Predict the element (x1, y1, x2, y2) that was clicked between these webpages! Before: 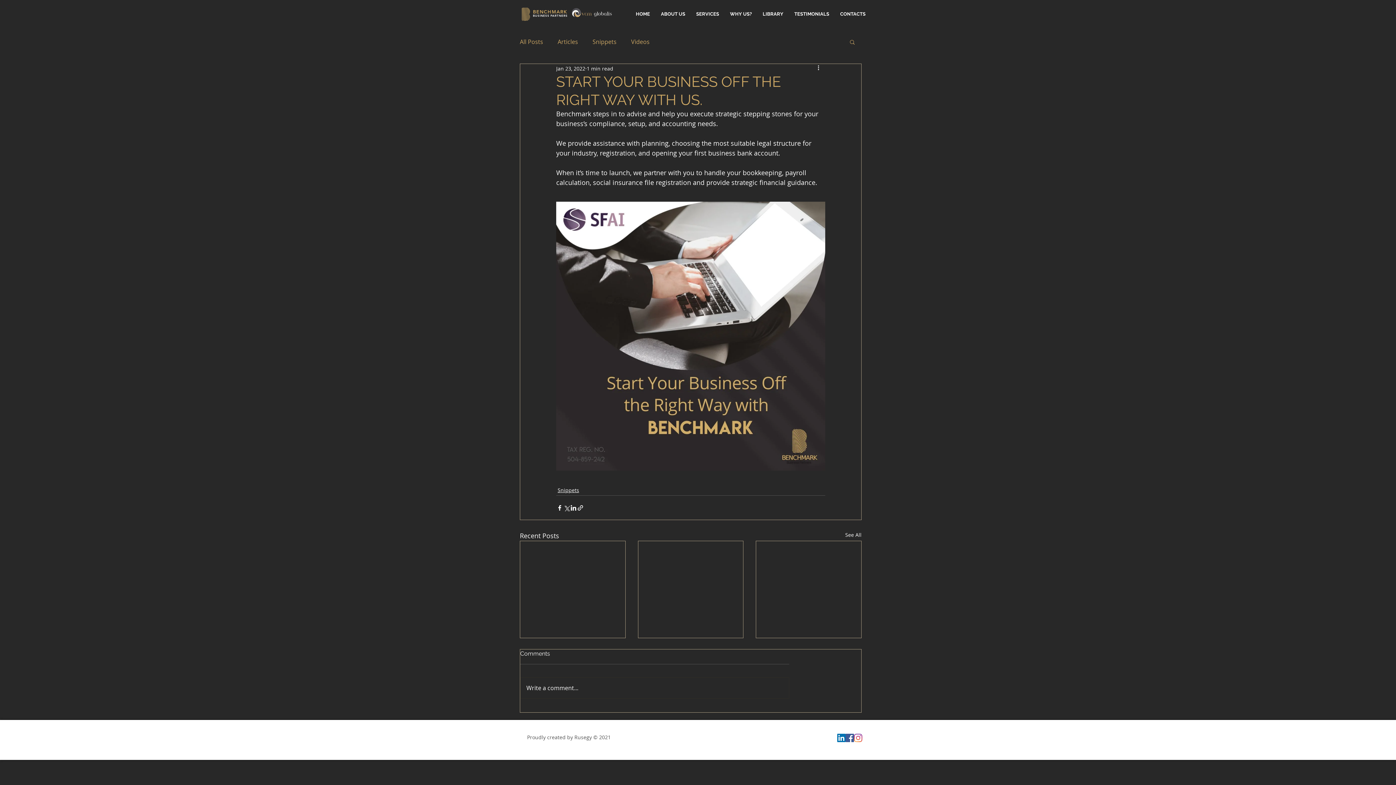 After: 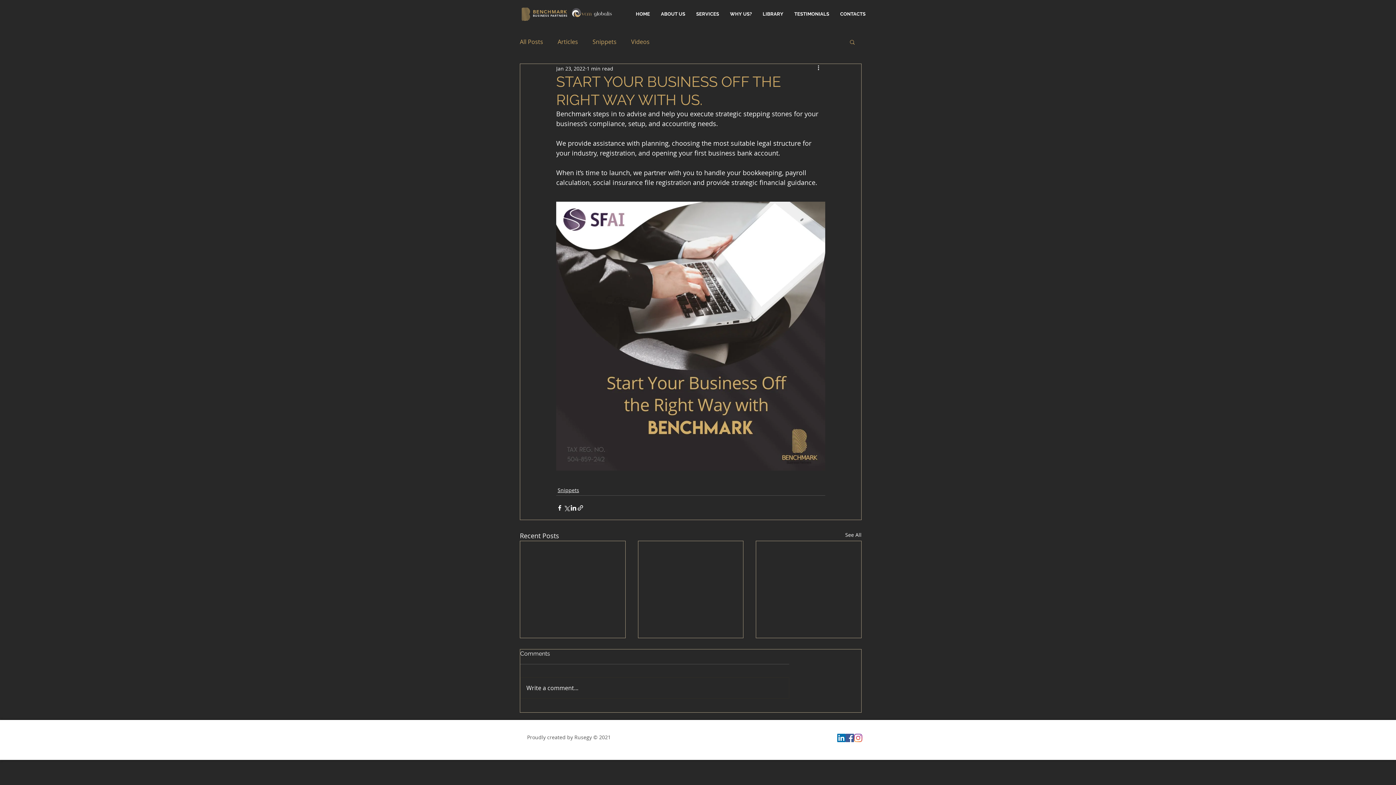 Action: label: LinkedIn bbox: (837, 734, 845, 742)